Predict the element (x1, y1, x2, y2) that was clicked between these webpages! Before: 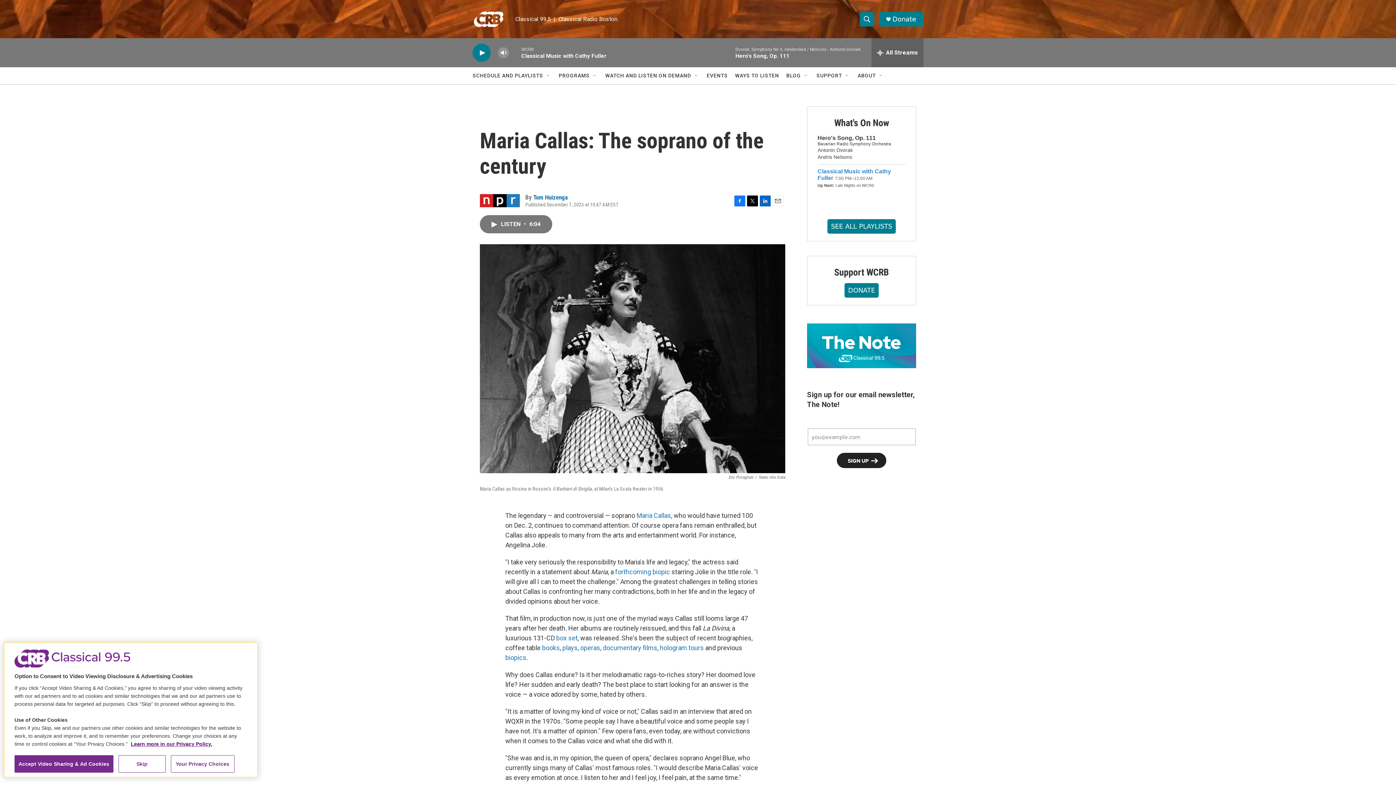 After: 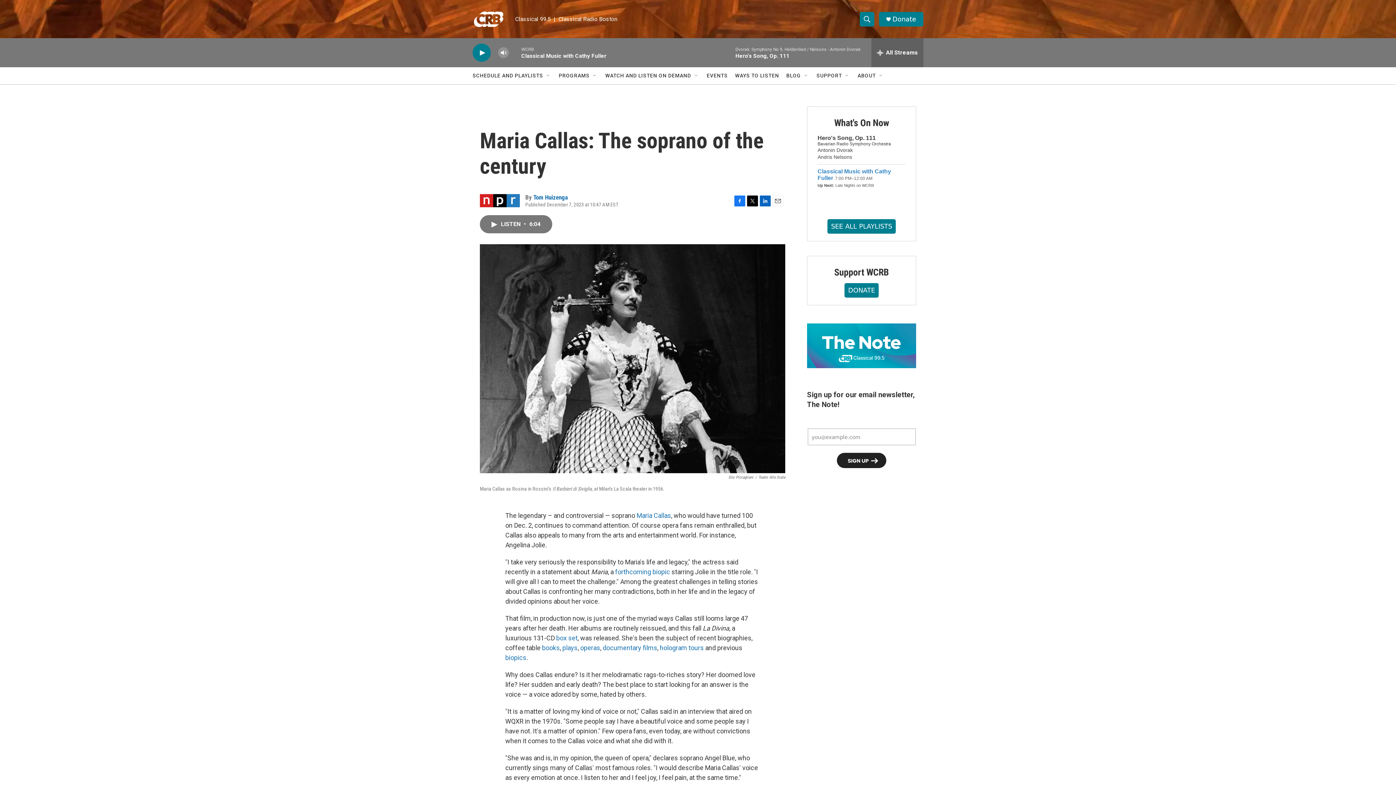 Action: label: Skip bbox: (118, 755, 165, 773)